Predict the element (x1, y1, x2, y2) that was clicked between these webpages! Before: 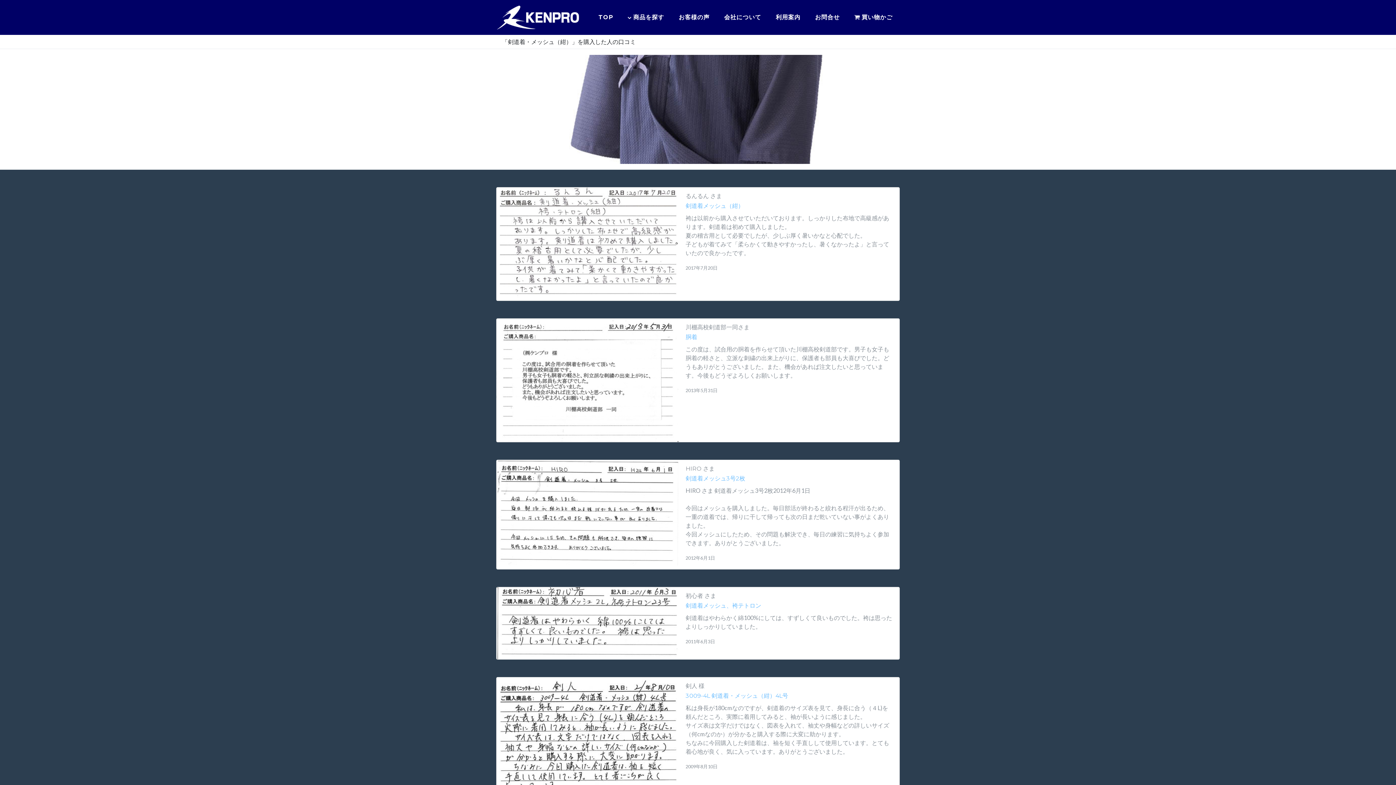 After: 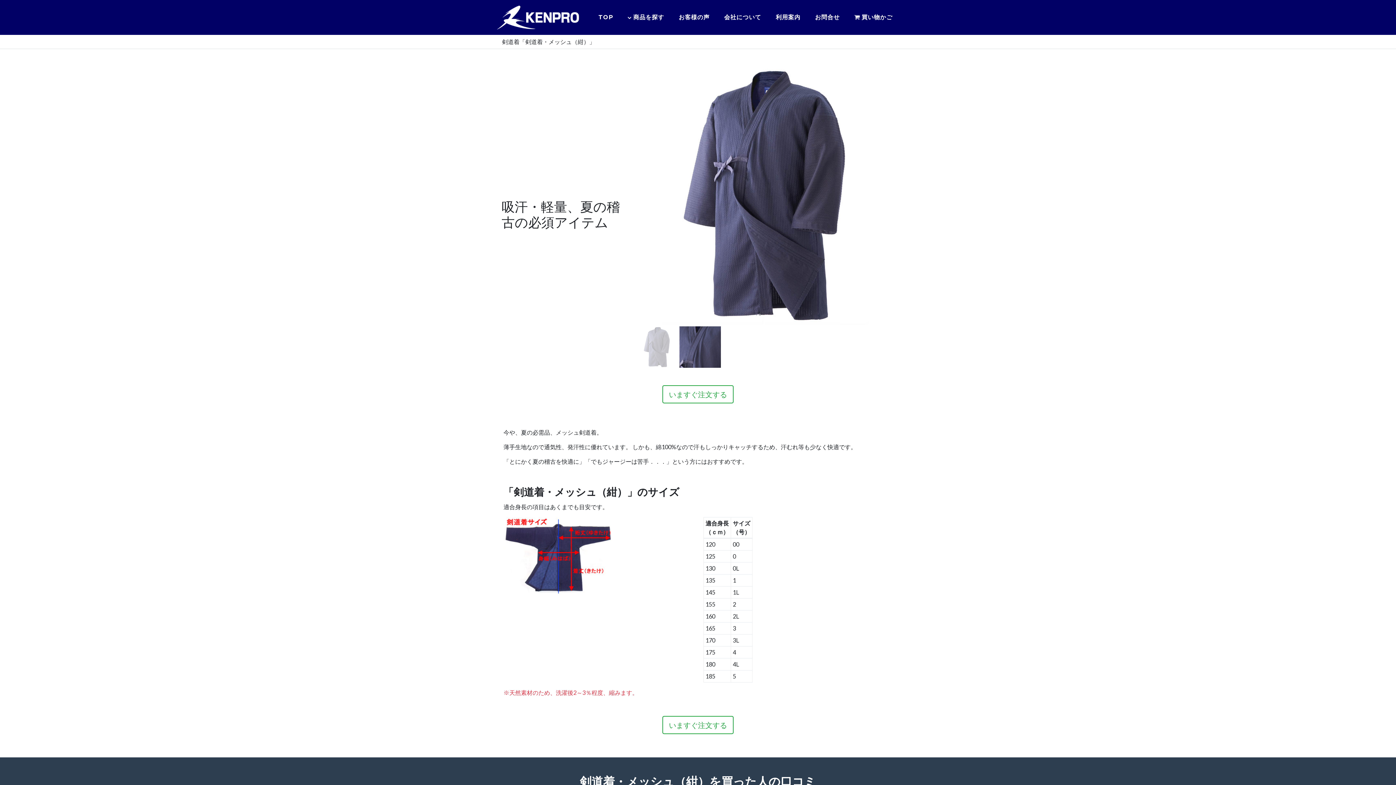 Action: label: 3009-4L 剣道着・メッシュ（紺）4L号 bbox: (685, 692, 788, 699)